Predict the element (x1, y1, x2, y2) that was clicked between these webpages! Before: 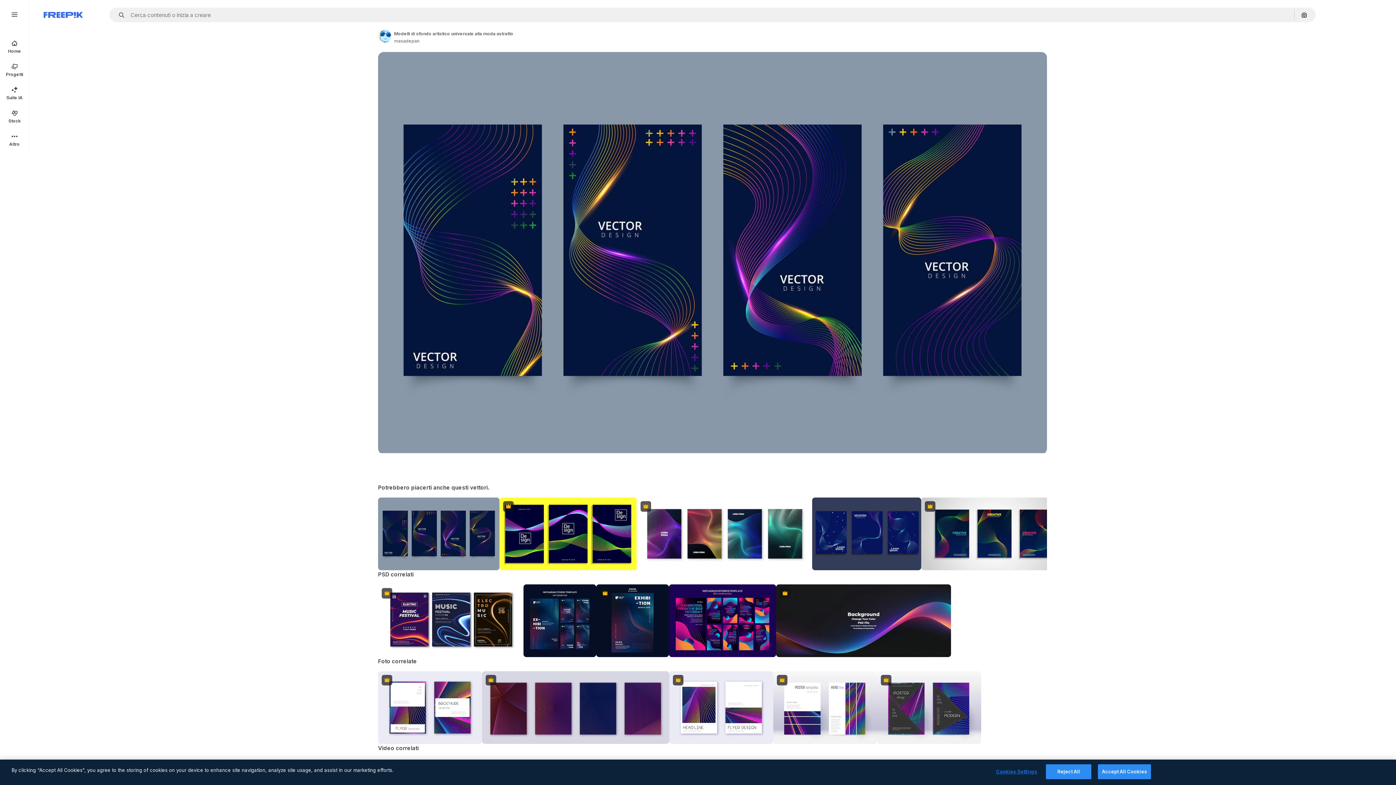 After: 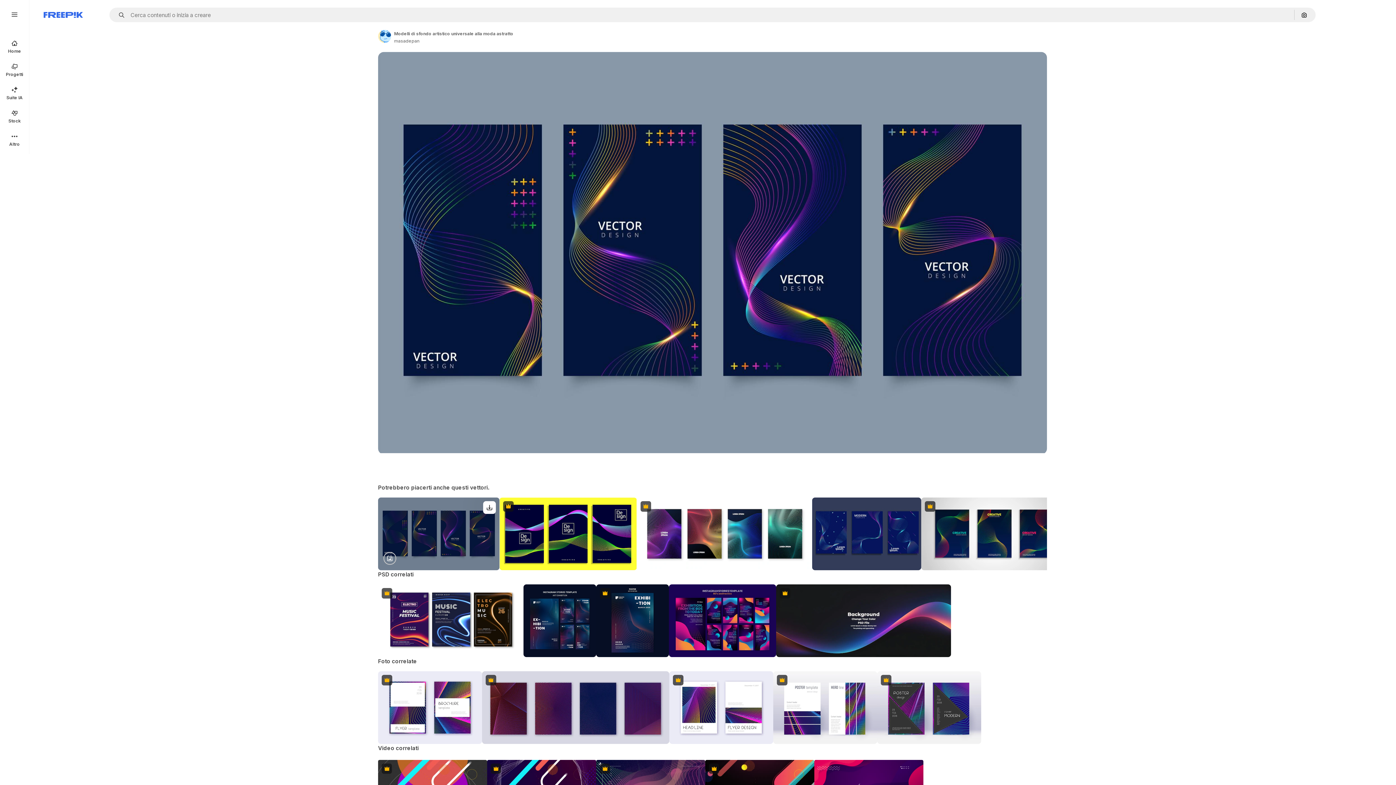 Action: bbox: (378, 497, 499, 570)